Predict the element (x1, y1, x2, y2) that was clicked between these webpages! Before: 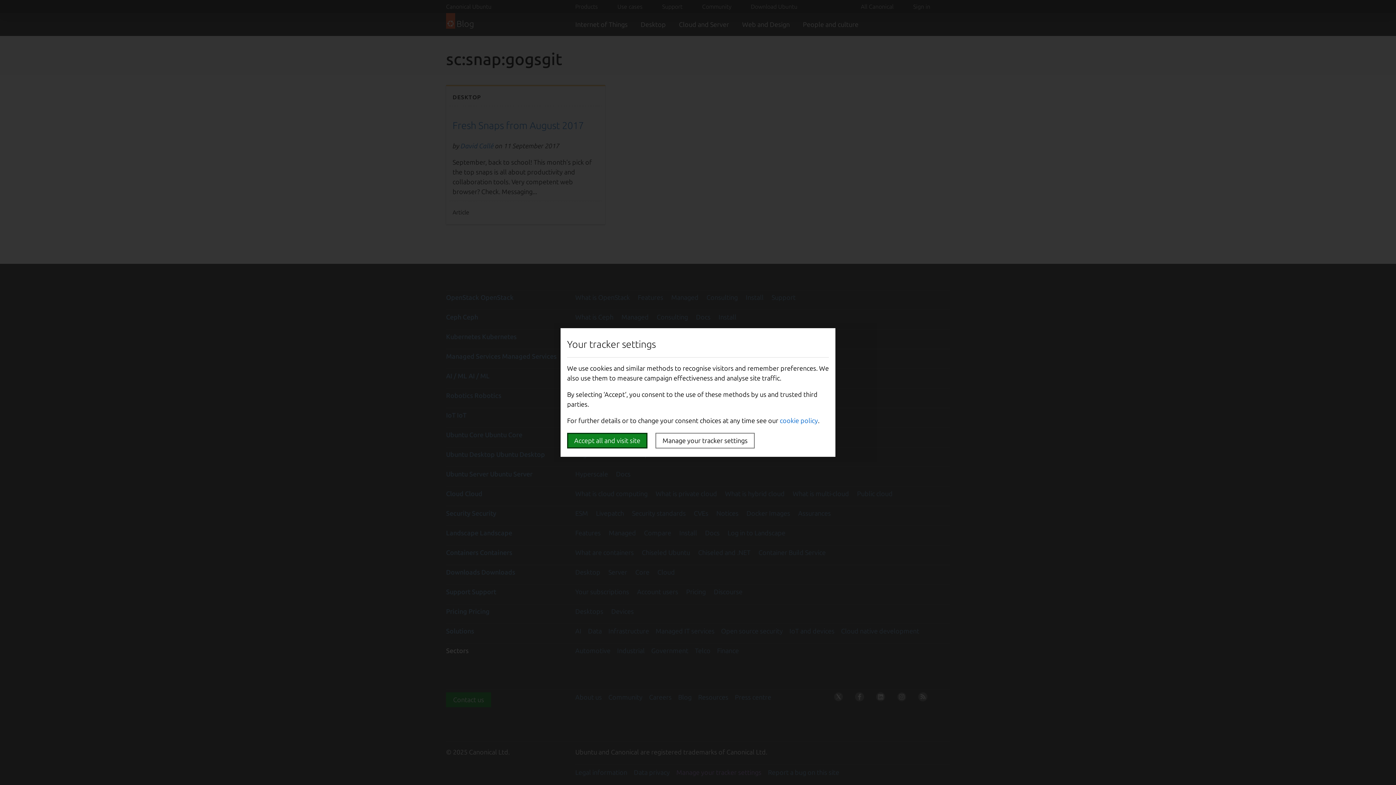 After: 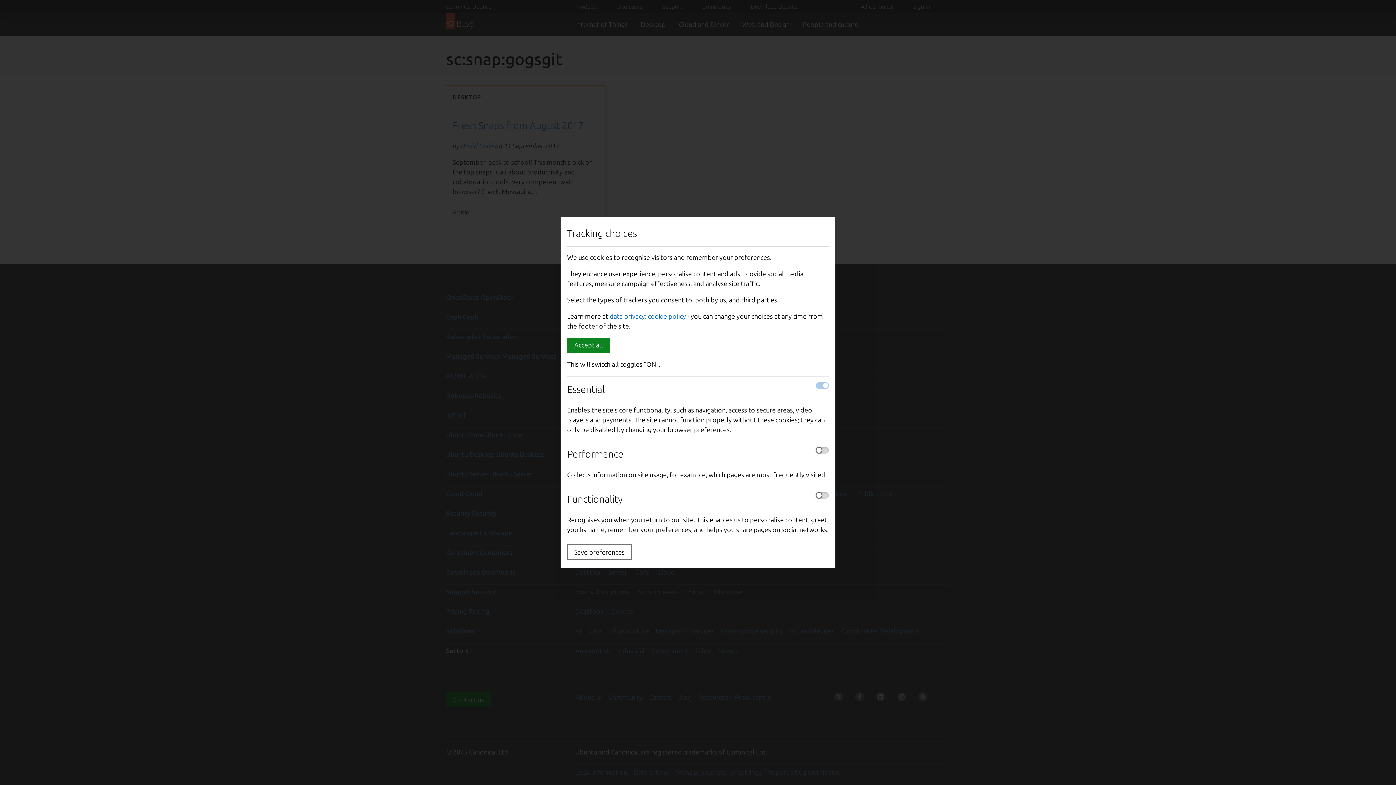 Action: bbox: (655, 433, 754, 448) label: Manage your tracker settings